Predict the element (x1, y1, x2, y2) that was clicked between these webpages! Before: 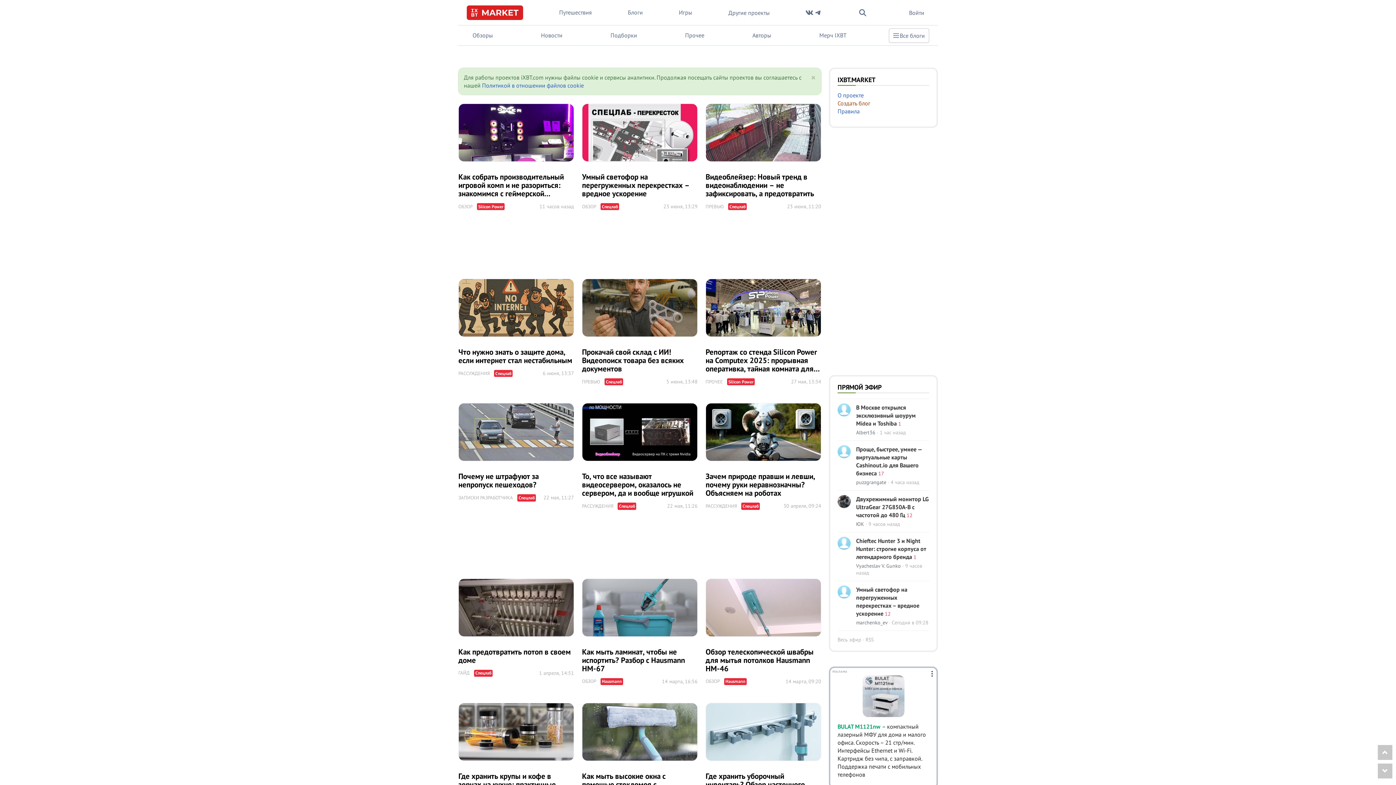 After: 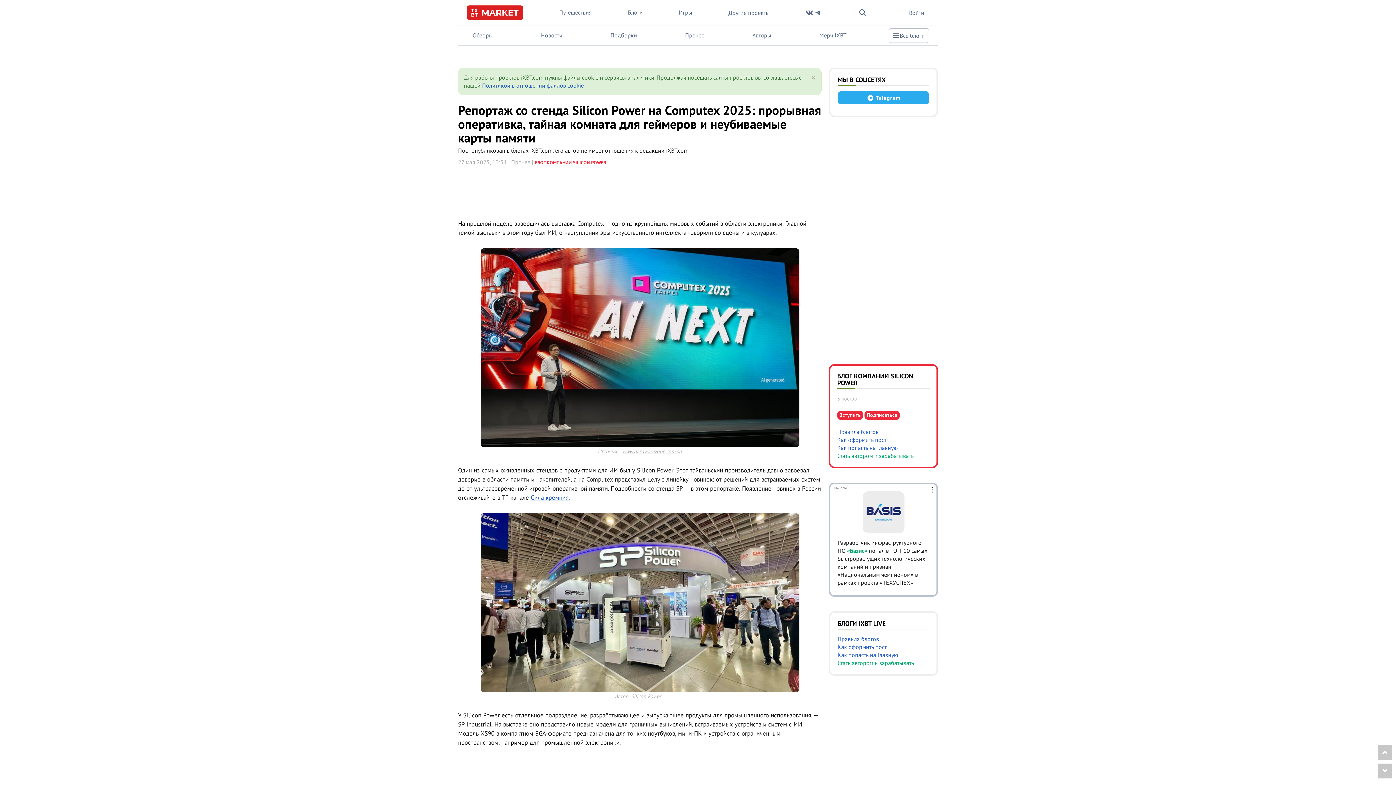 Action: label: Репортаж со стенда Silicon Power на Computex 2025: прорывная оперативка, тайная комната для геймеров и неубиваемые карты памяти bbox: (705, 347, 817, 390)